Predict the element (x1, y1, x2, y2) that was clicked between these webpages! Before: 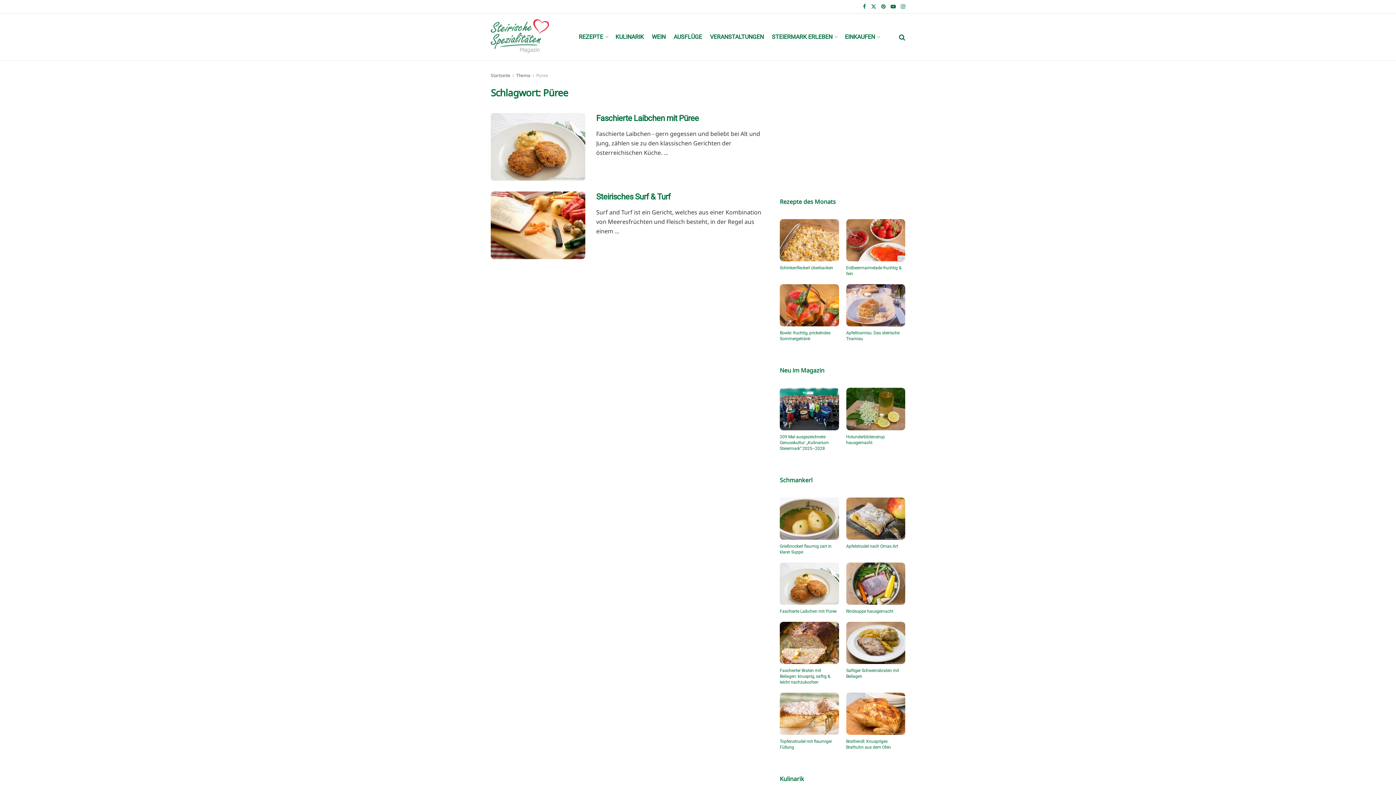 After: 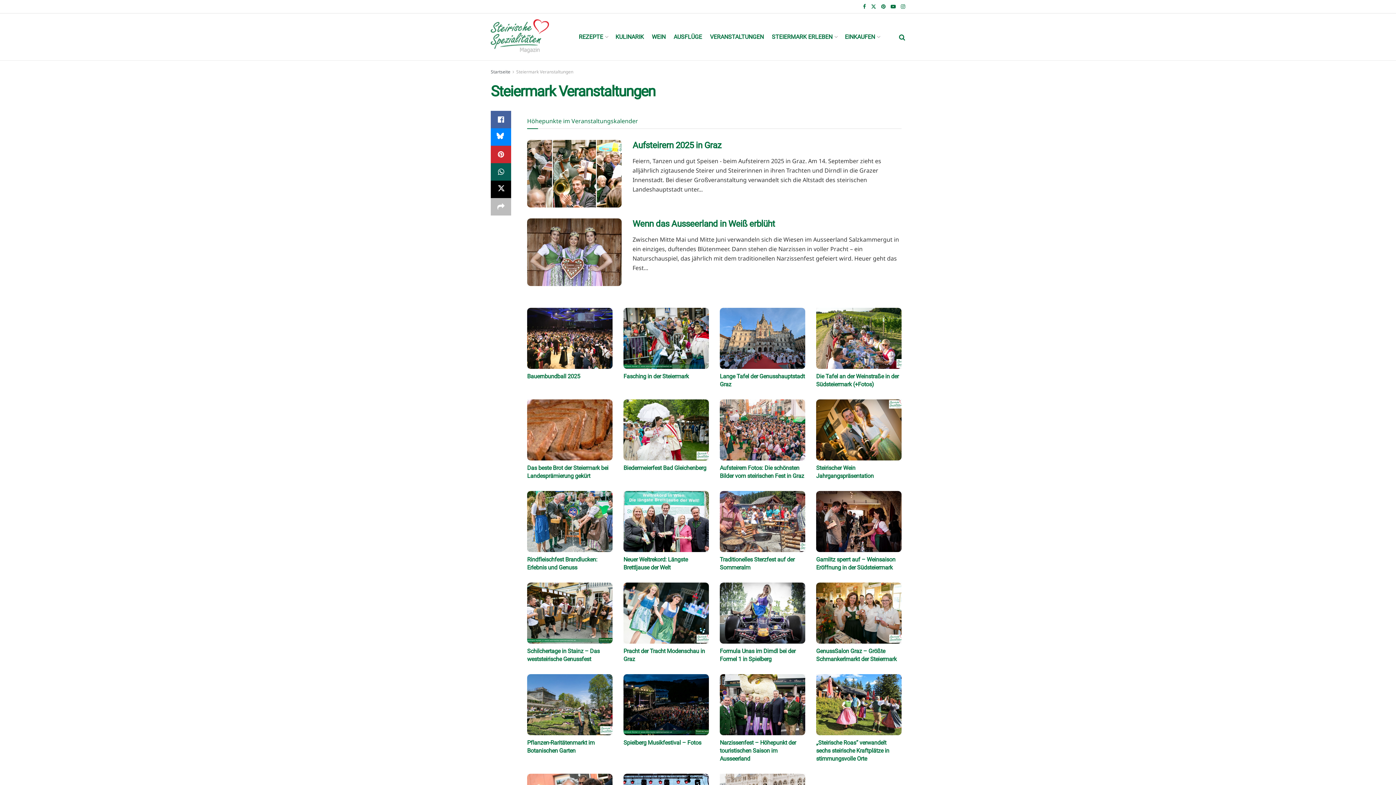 Action: bbox: (710, 31, 764, 42) label: VERANSTALTUNGEN